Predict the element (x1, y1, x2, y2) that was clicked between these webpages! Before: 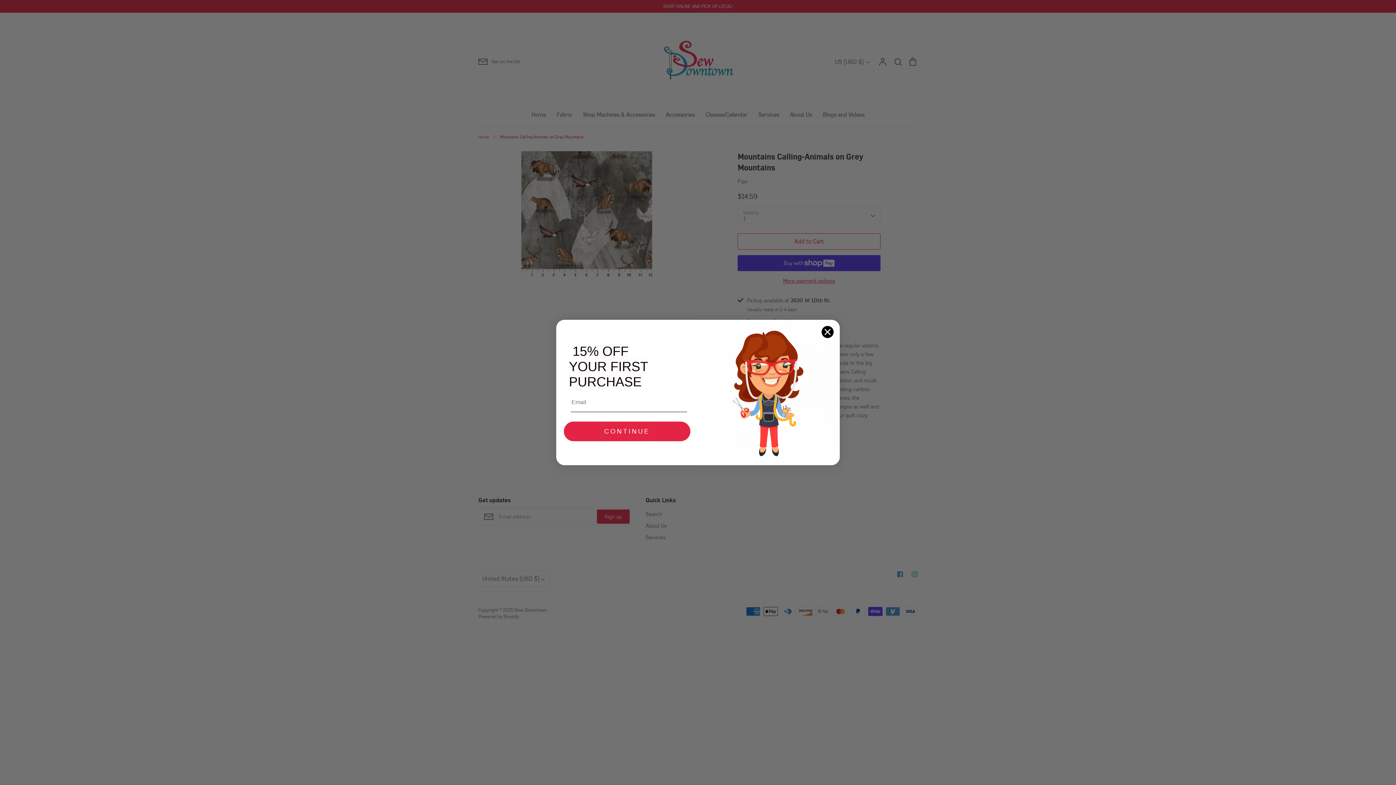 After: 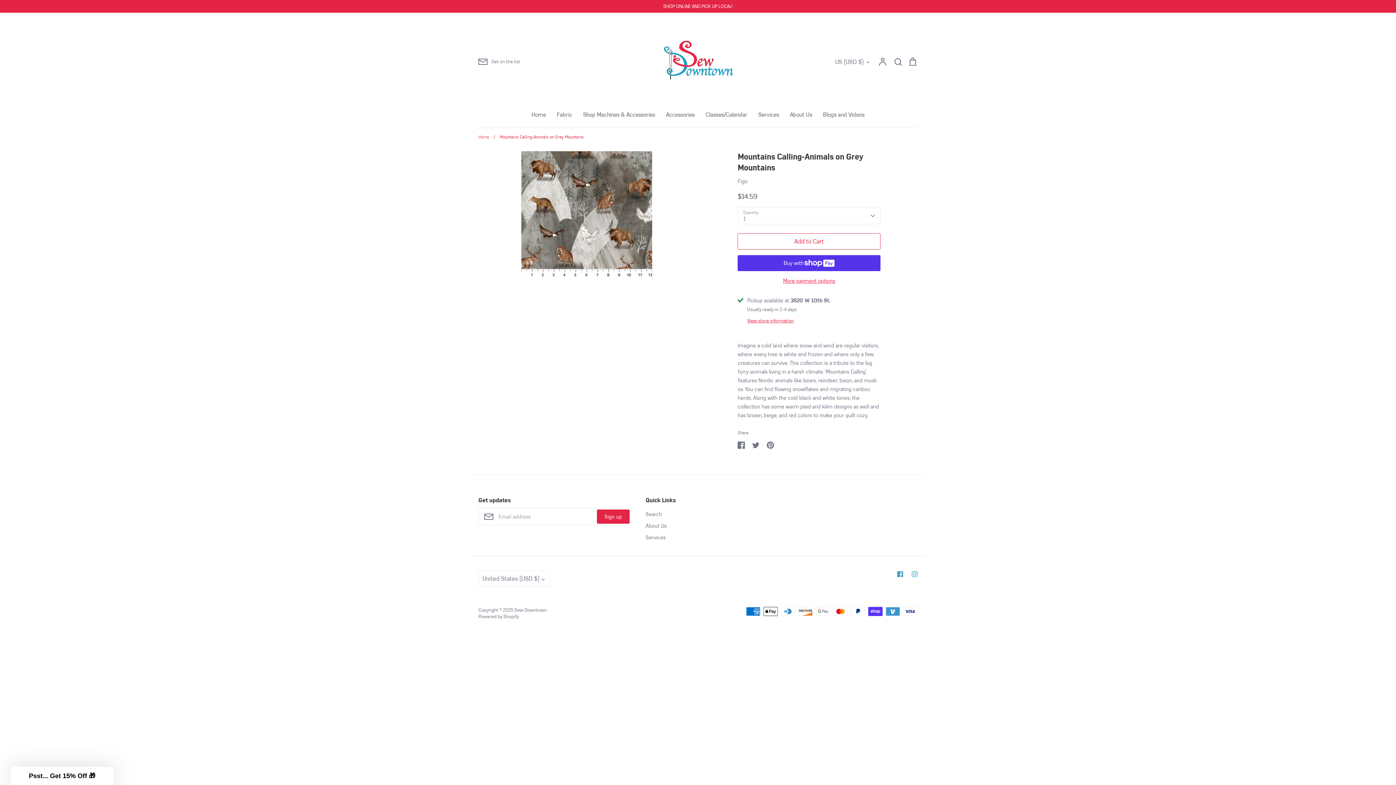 Action: label: Close dialog bbox: (821, 325, 834, 338)